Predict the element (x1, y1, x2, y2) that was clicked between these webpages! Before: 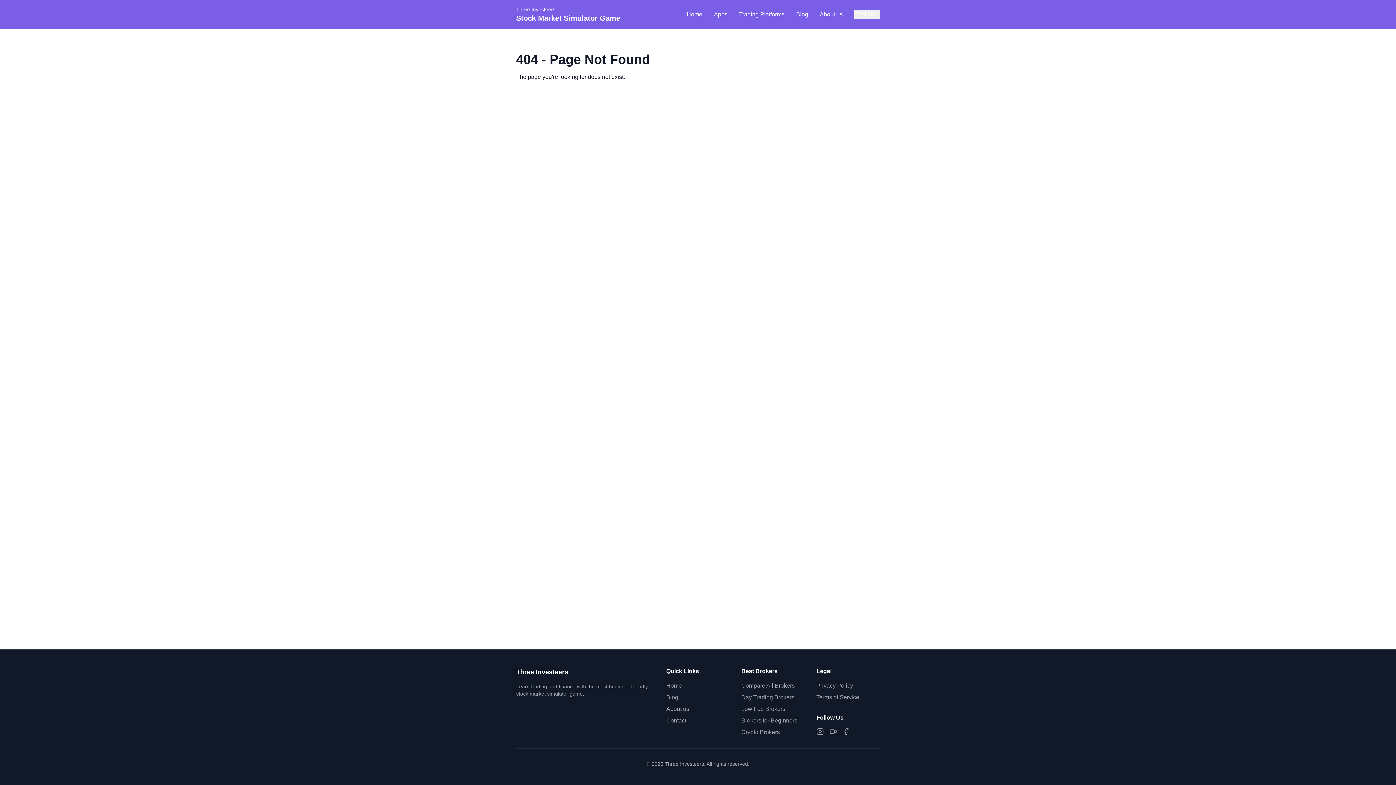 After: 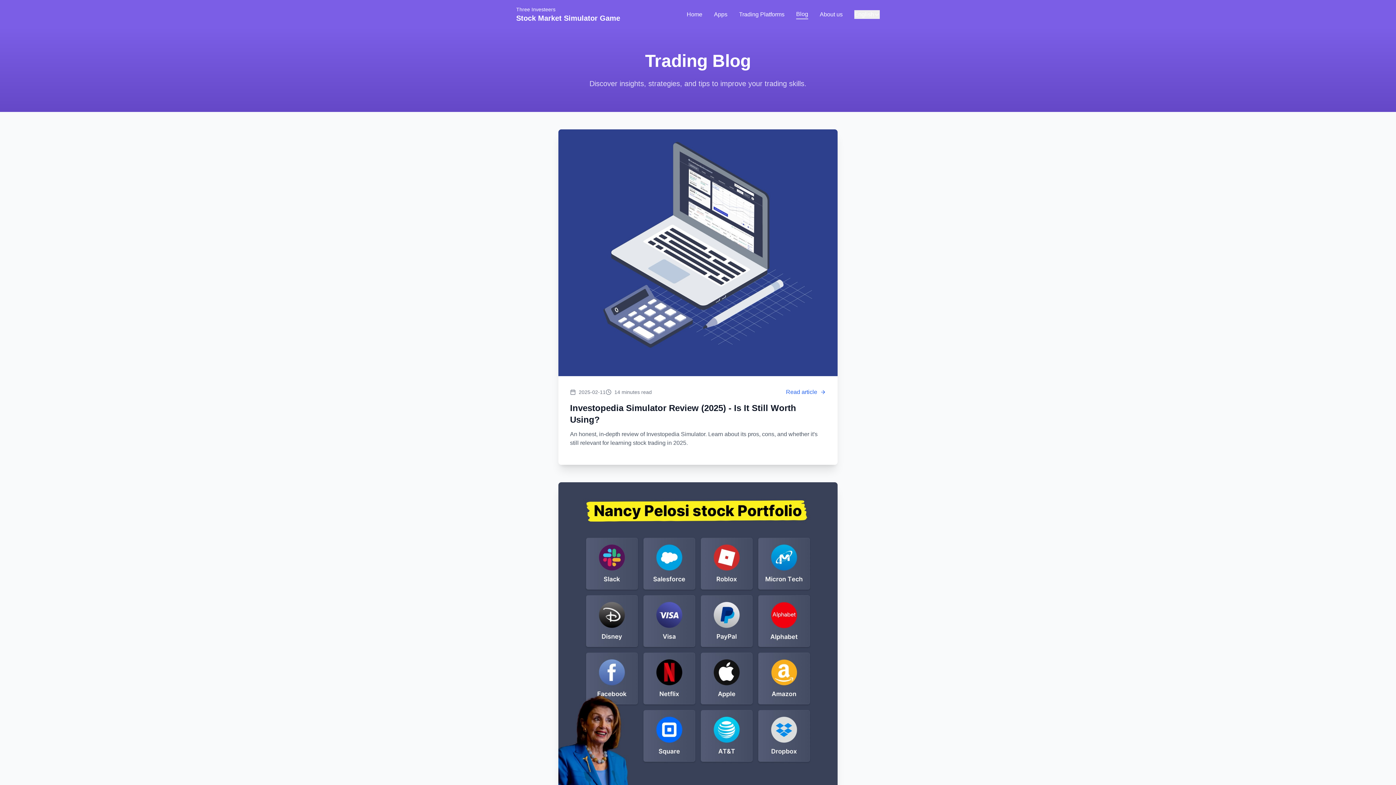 Action: bbox: (796, 10, 808, 18) label: Blog